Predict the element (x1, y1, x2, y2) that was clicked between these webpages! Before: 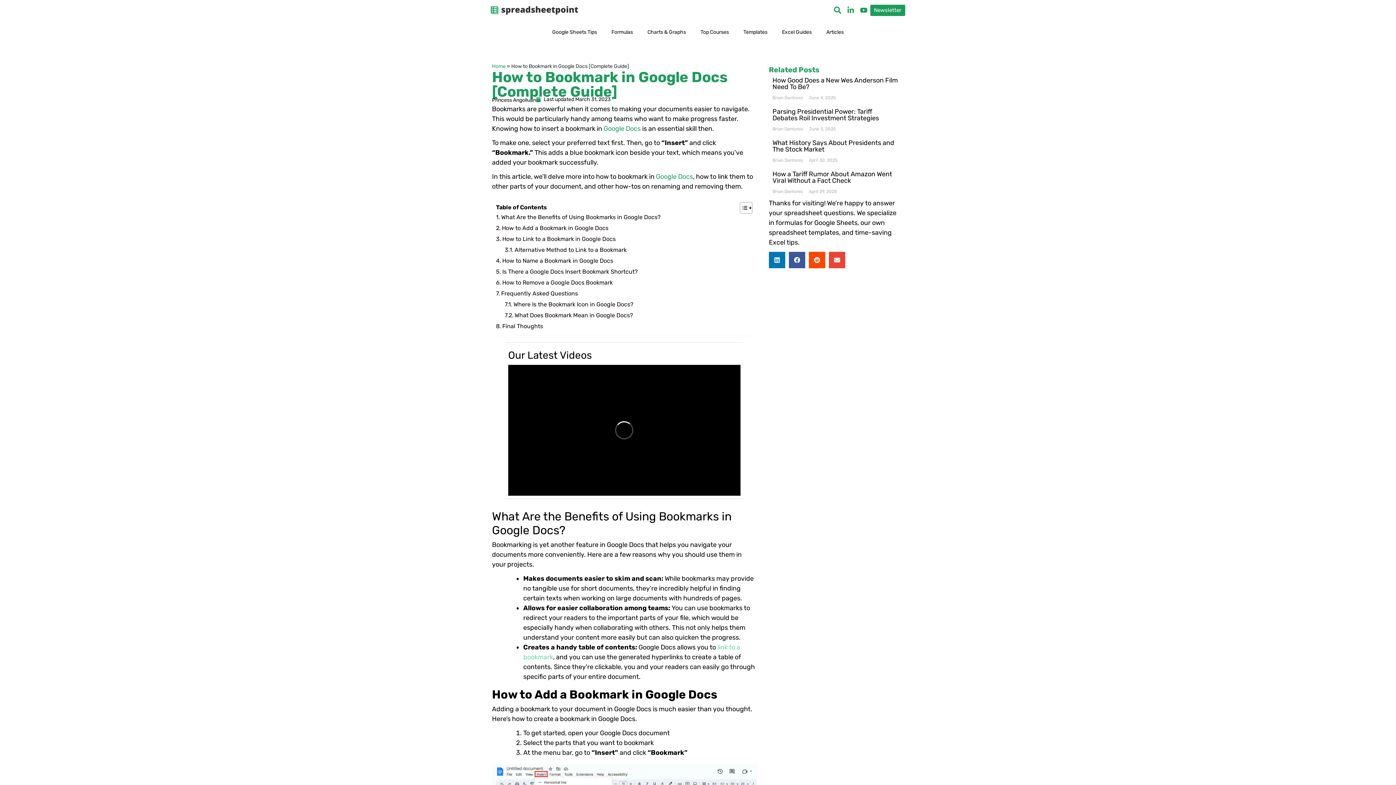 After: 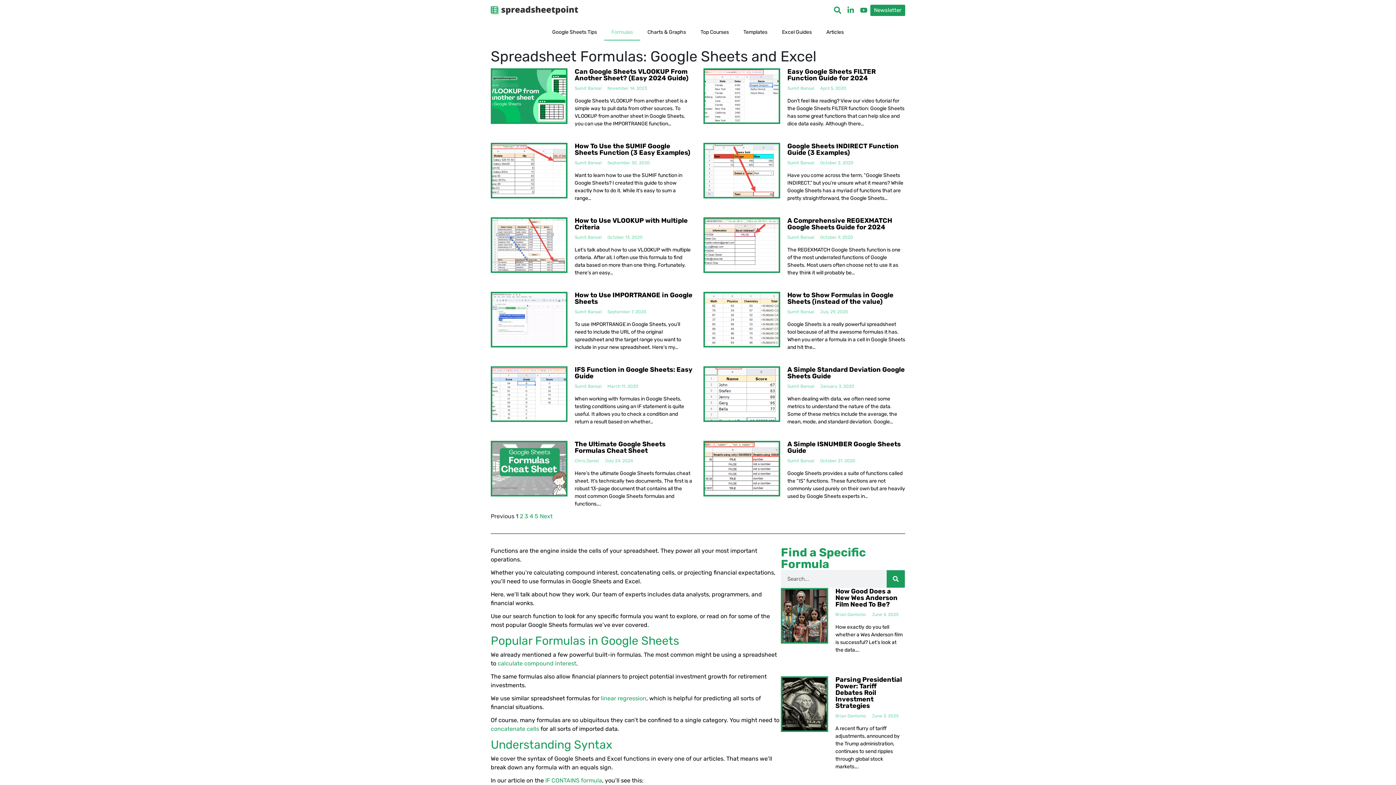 Action: label: Formulas bbox: (604, 24, 640, 40)